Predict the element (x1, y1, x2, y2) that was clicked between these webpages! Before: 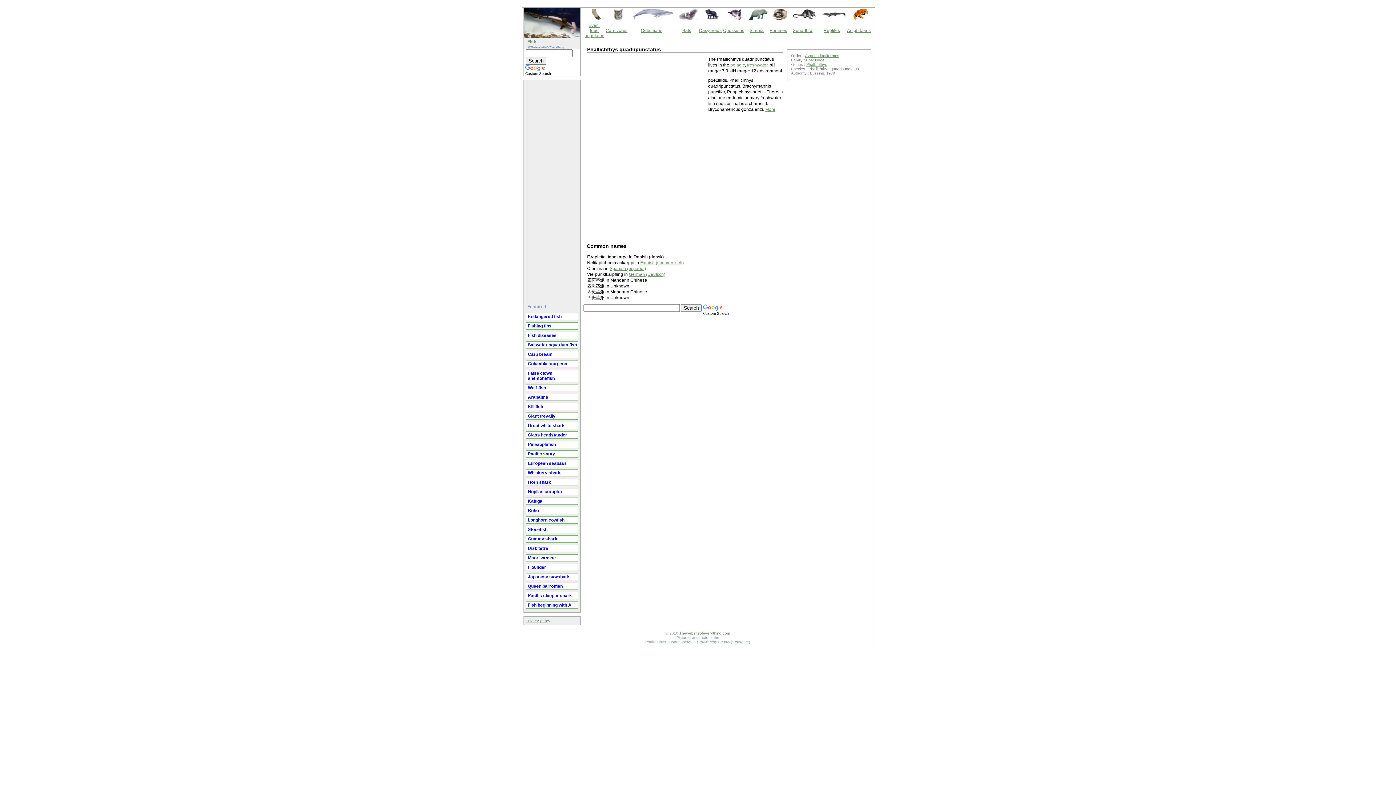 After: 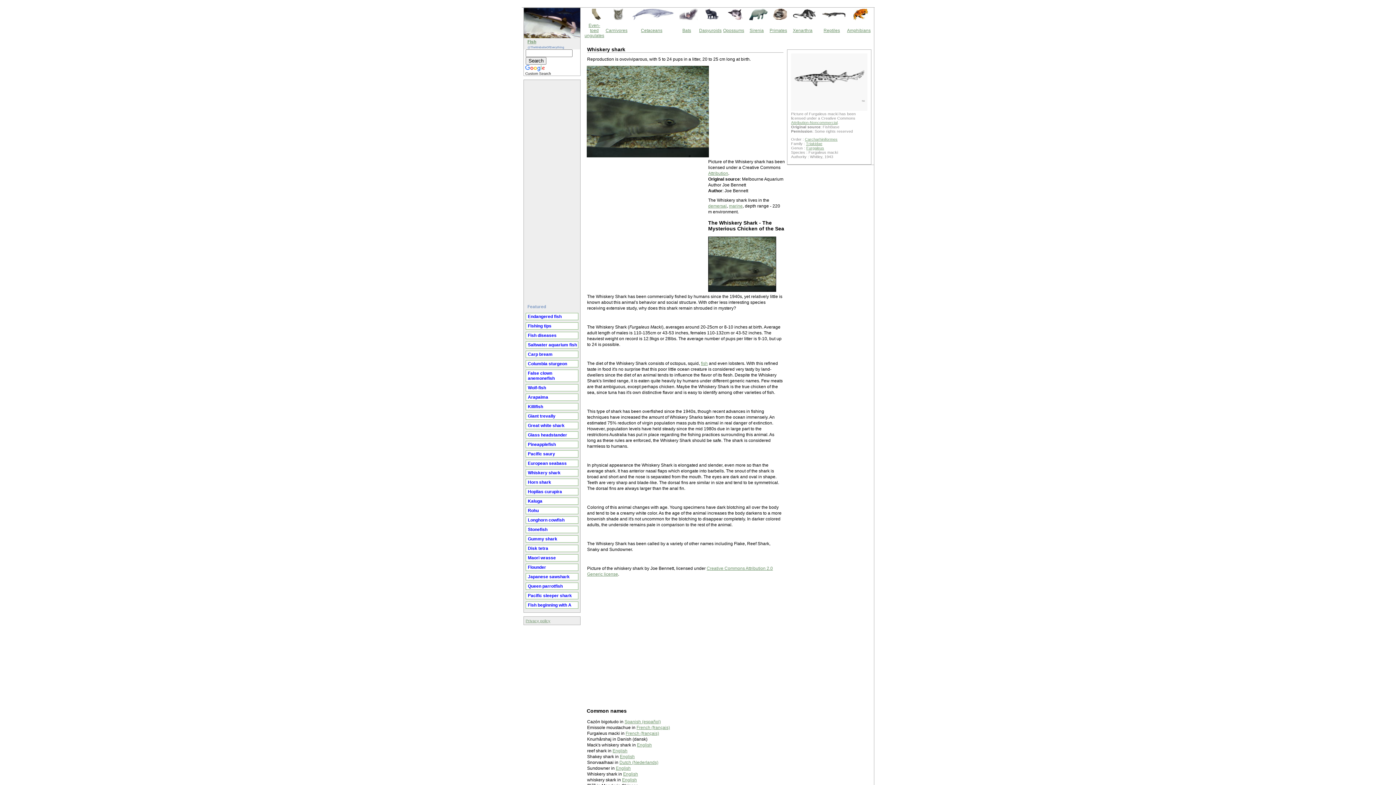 Action: label: Whiskery shark bbox: (526, 469, 578, 476)